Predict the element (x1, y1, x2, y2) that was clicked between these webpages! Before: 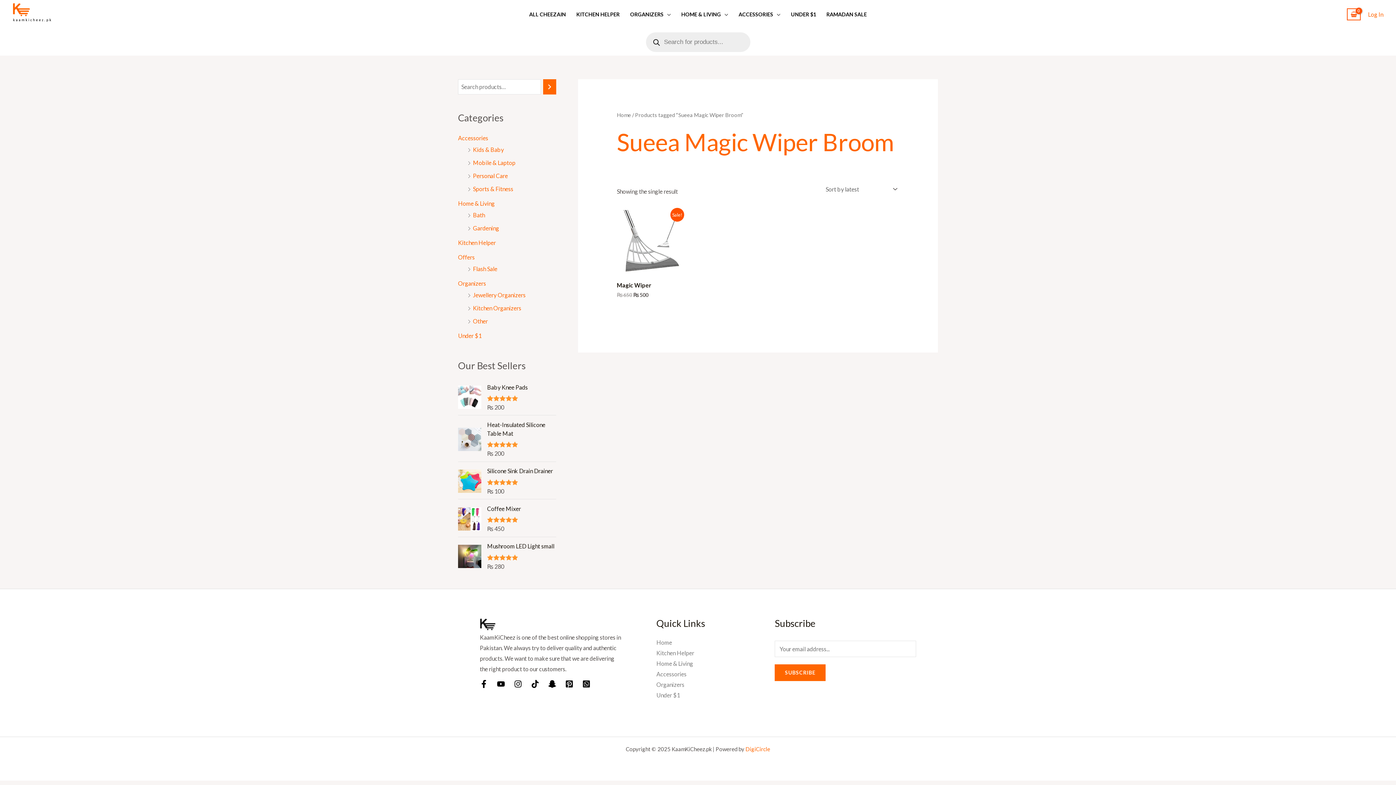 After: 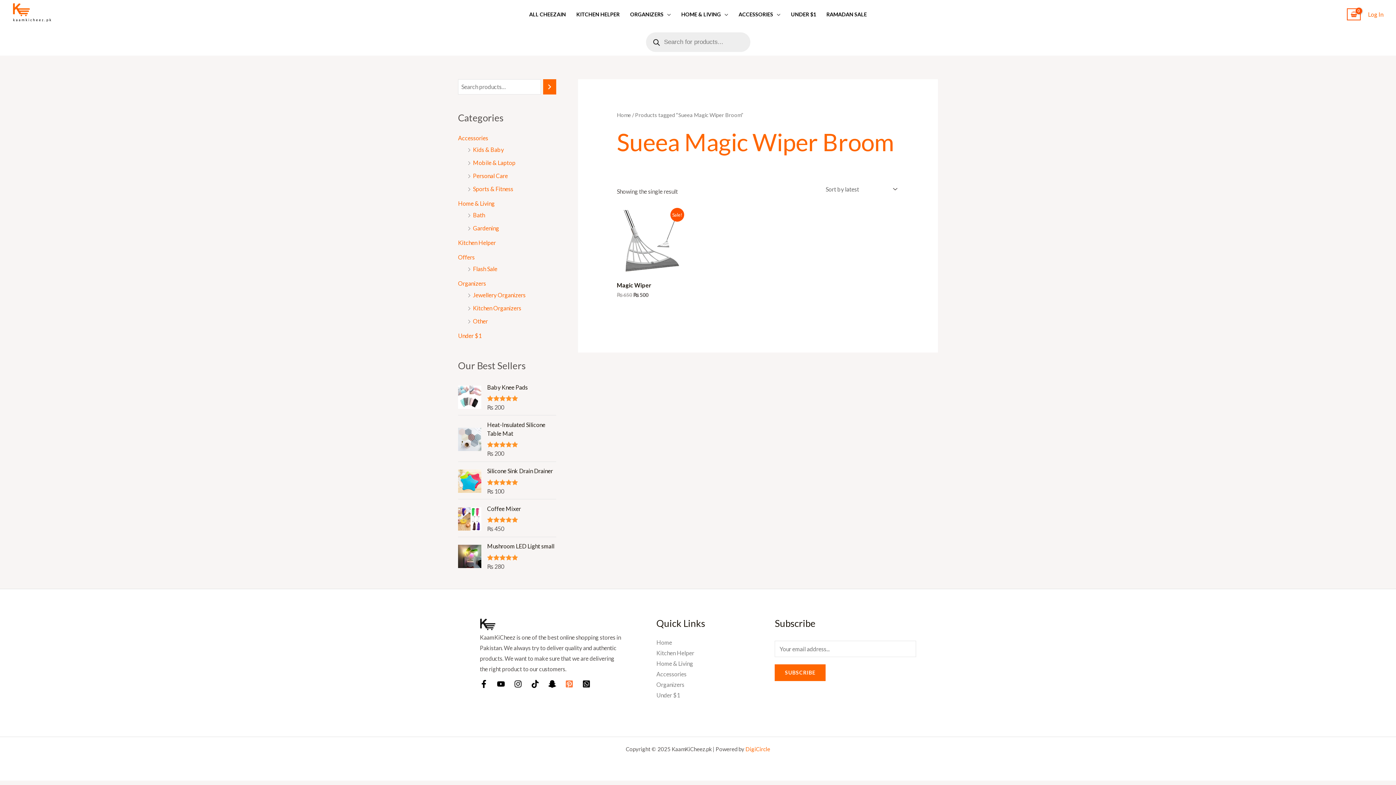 Action: bbox: (565, 680, 573, 688) label: Pinterest